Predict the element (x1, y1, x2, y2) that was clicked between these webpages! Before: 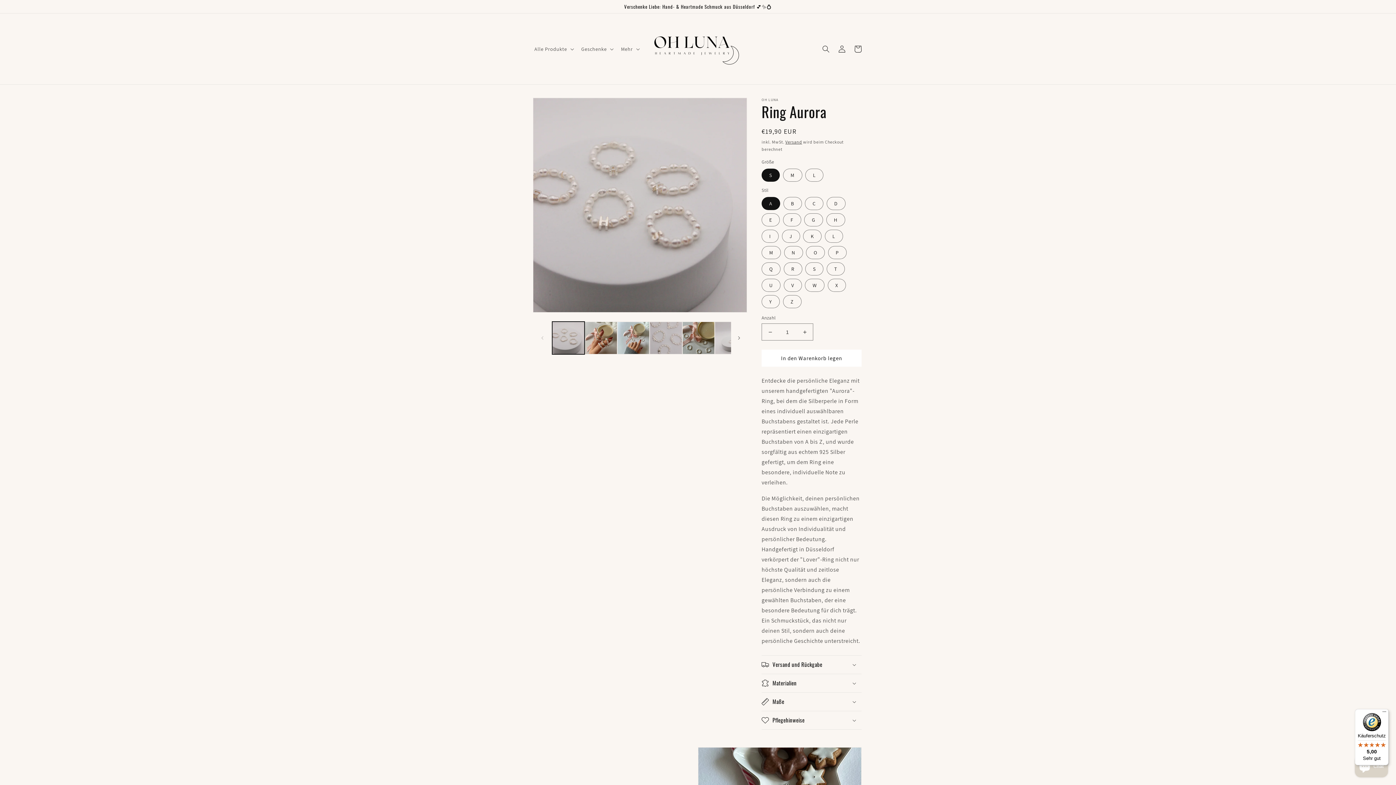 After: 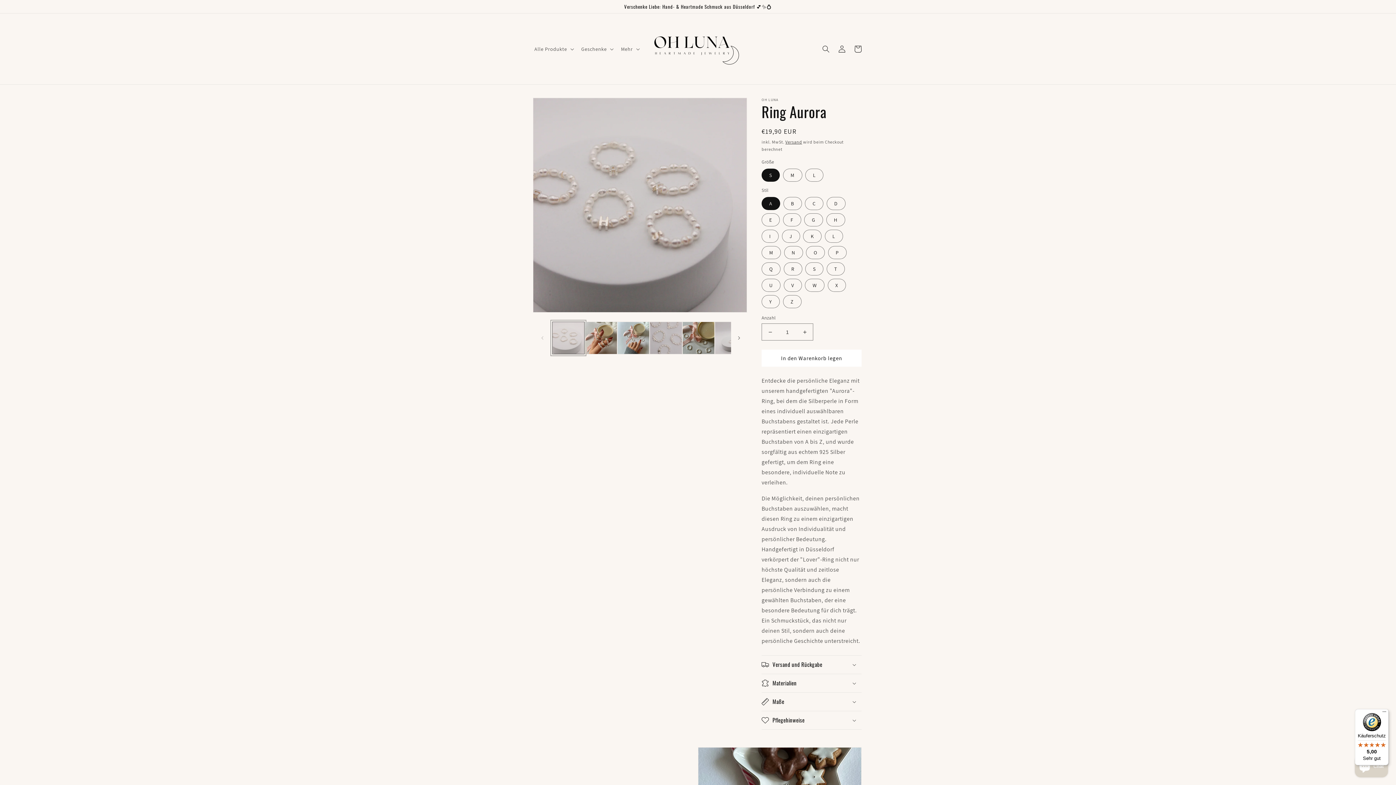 Action: bbox: (552, 321, 584, 354) label: Bild 1 in Galerieansicht laden